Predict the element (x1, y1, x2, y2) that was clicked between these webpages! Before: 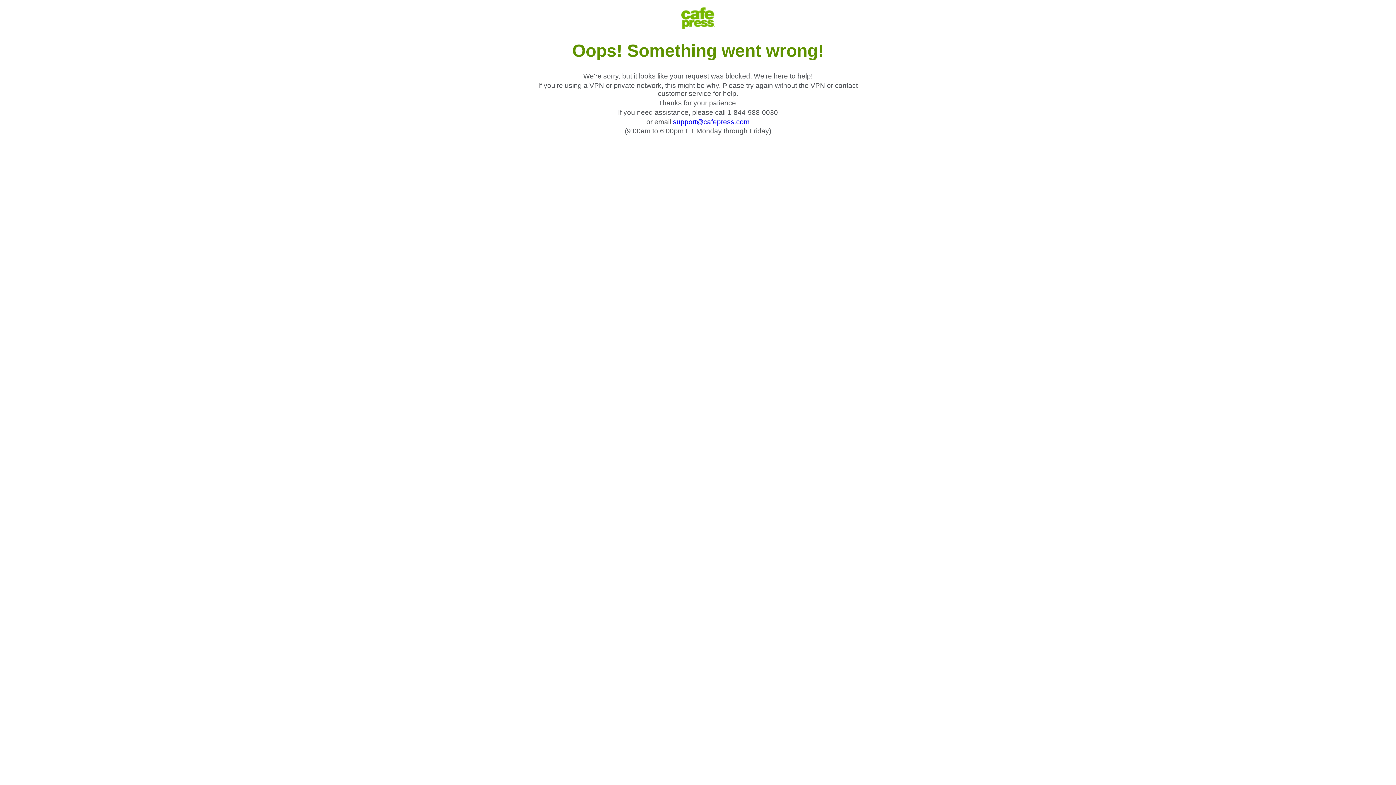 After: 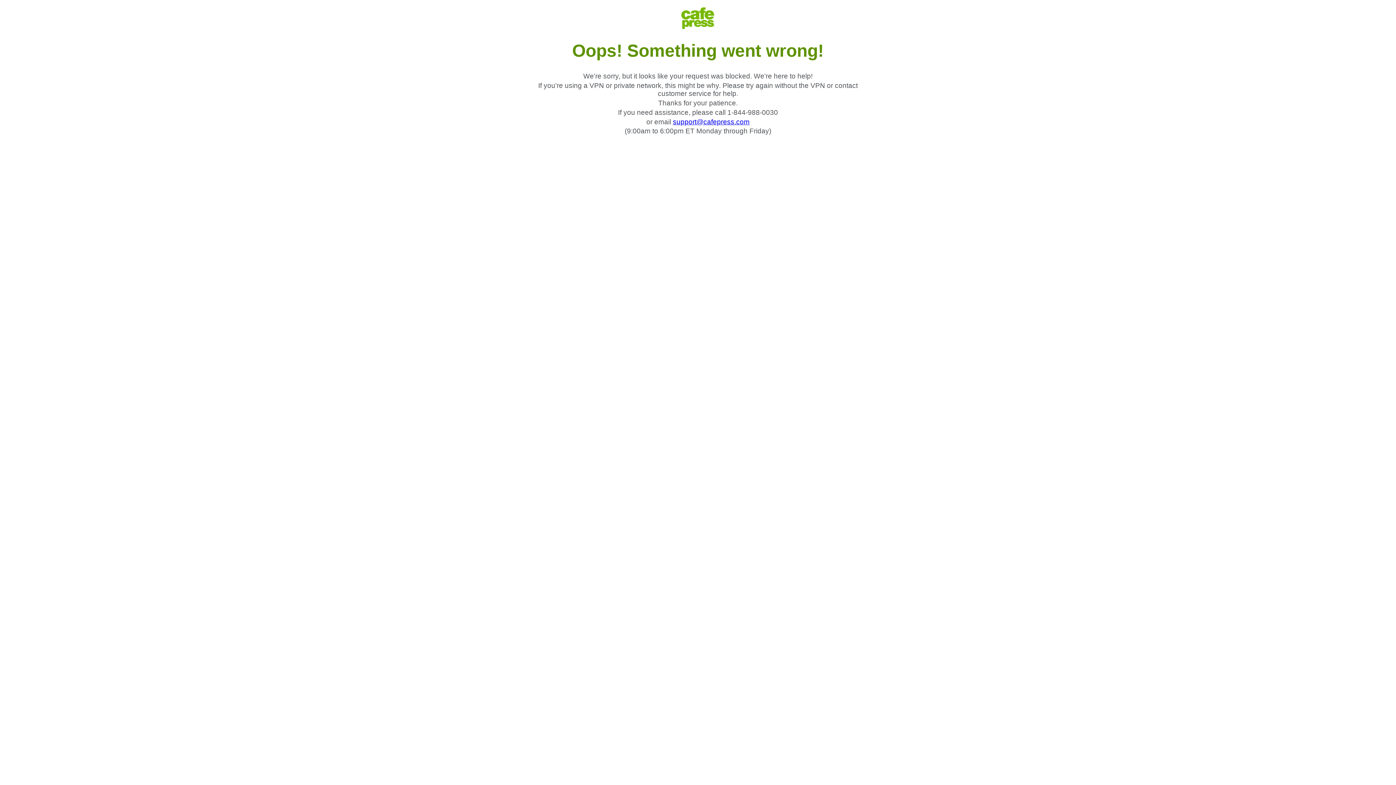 Action: label: support@cafepress.com bbox: (673, 118, 749, 125)